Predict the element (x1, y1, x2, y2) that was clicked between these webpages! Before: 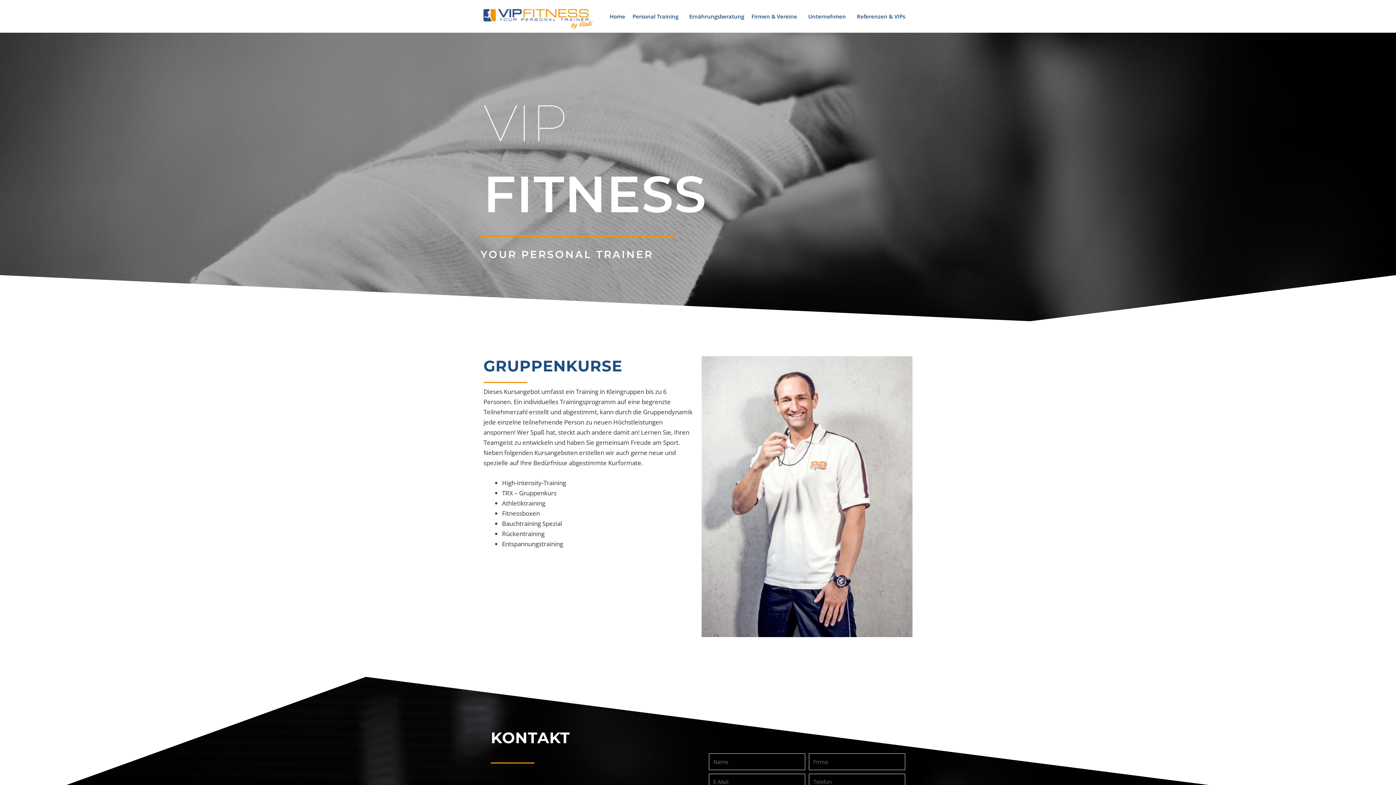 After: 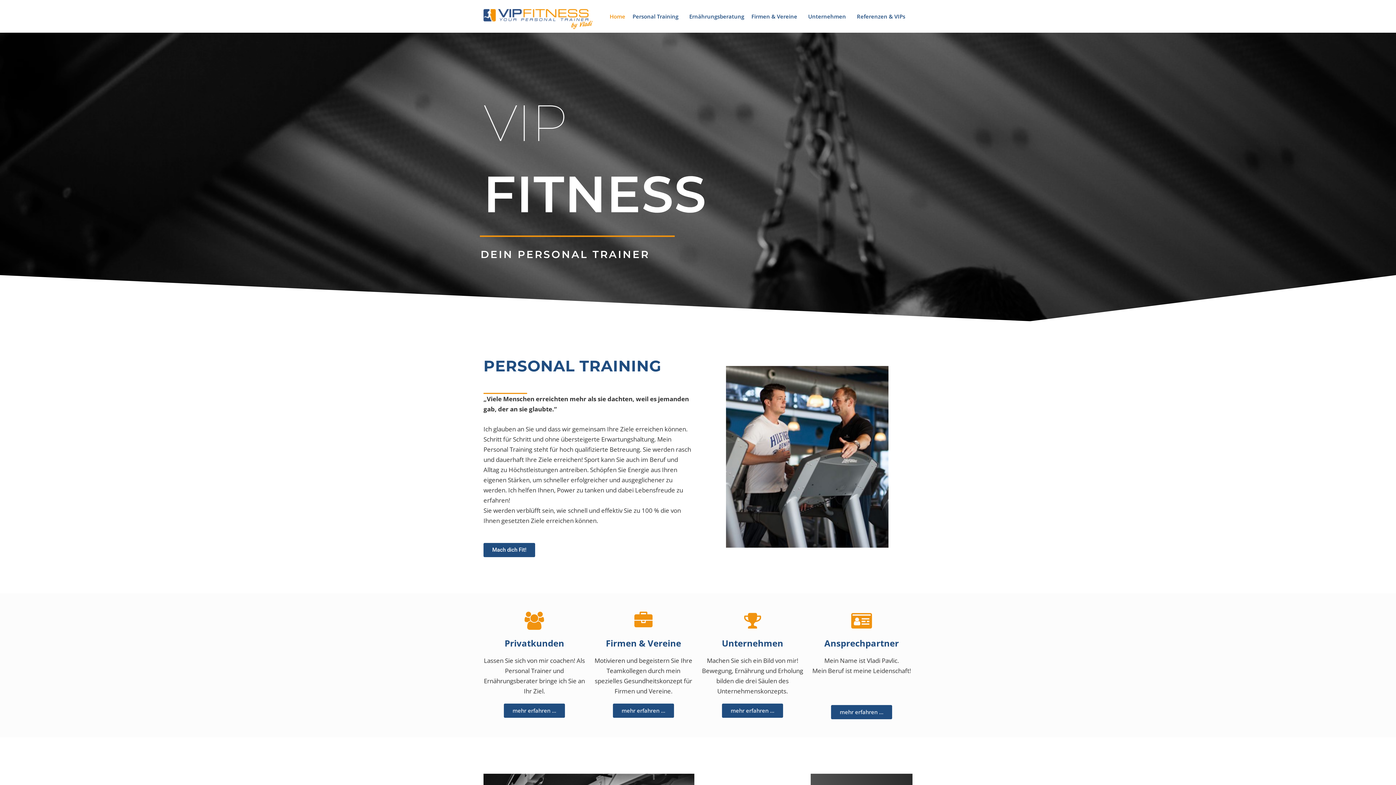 Action: bbox: (483, 9, 592, 29)